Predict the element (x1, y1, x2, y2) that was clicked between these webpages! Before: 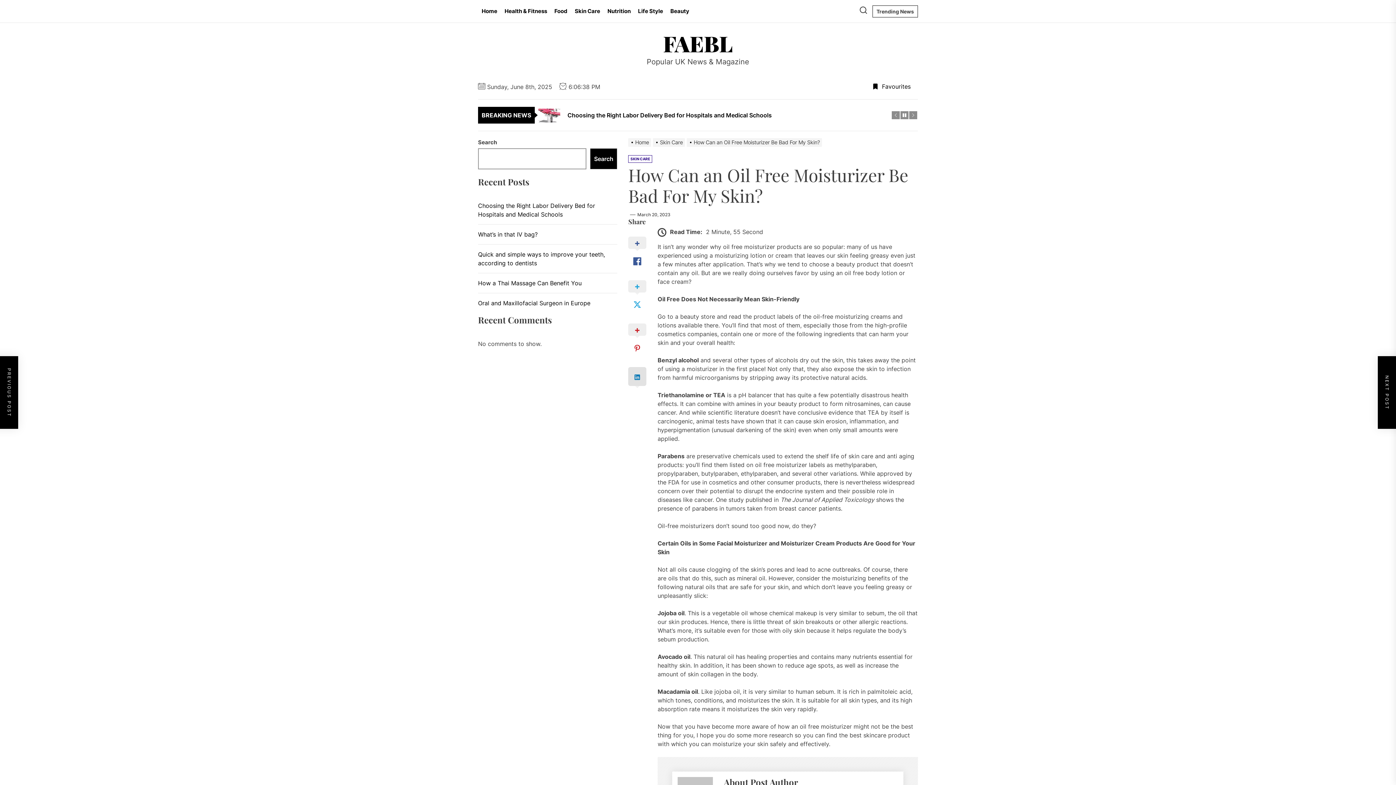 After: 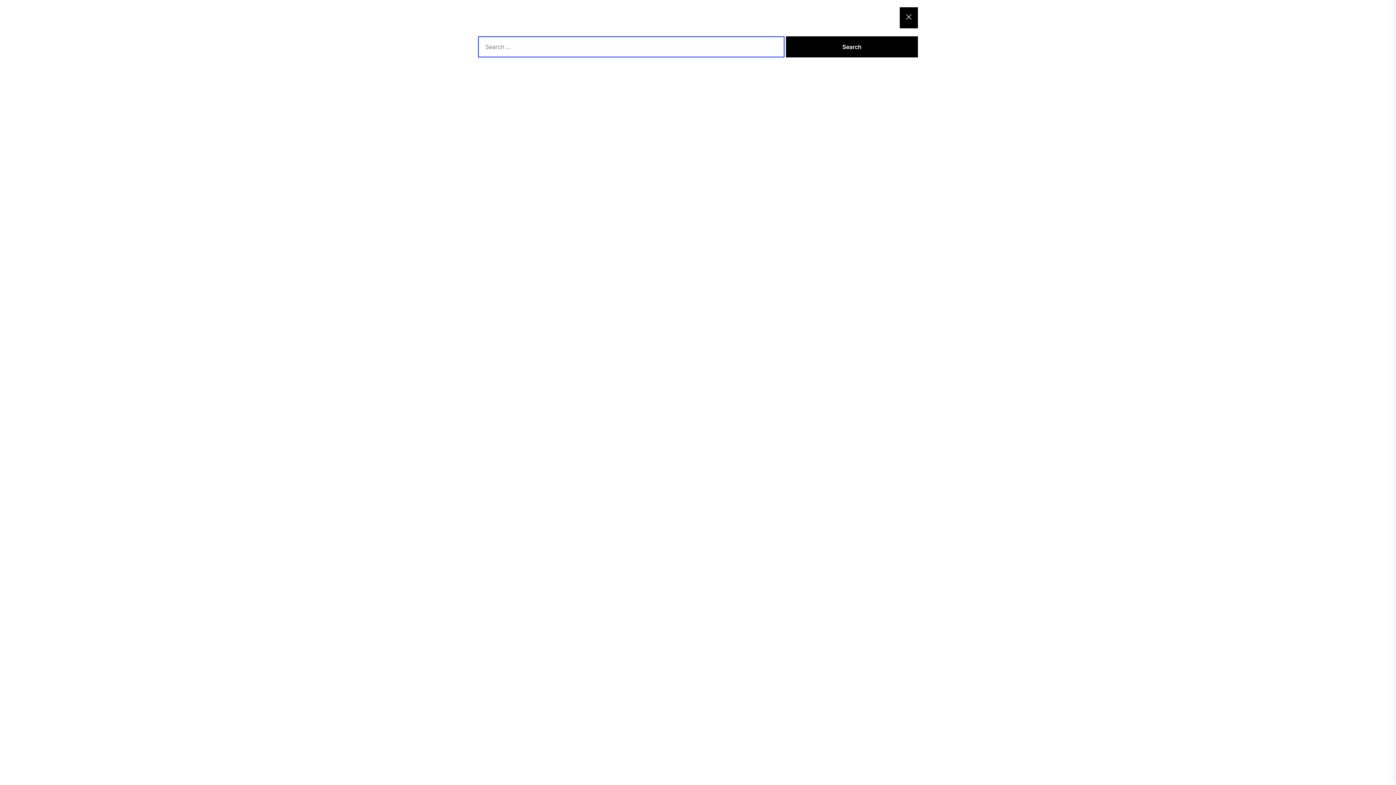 Action: bbox: (860, 6, 867, 16)